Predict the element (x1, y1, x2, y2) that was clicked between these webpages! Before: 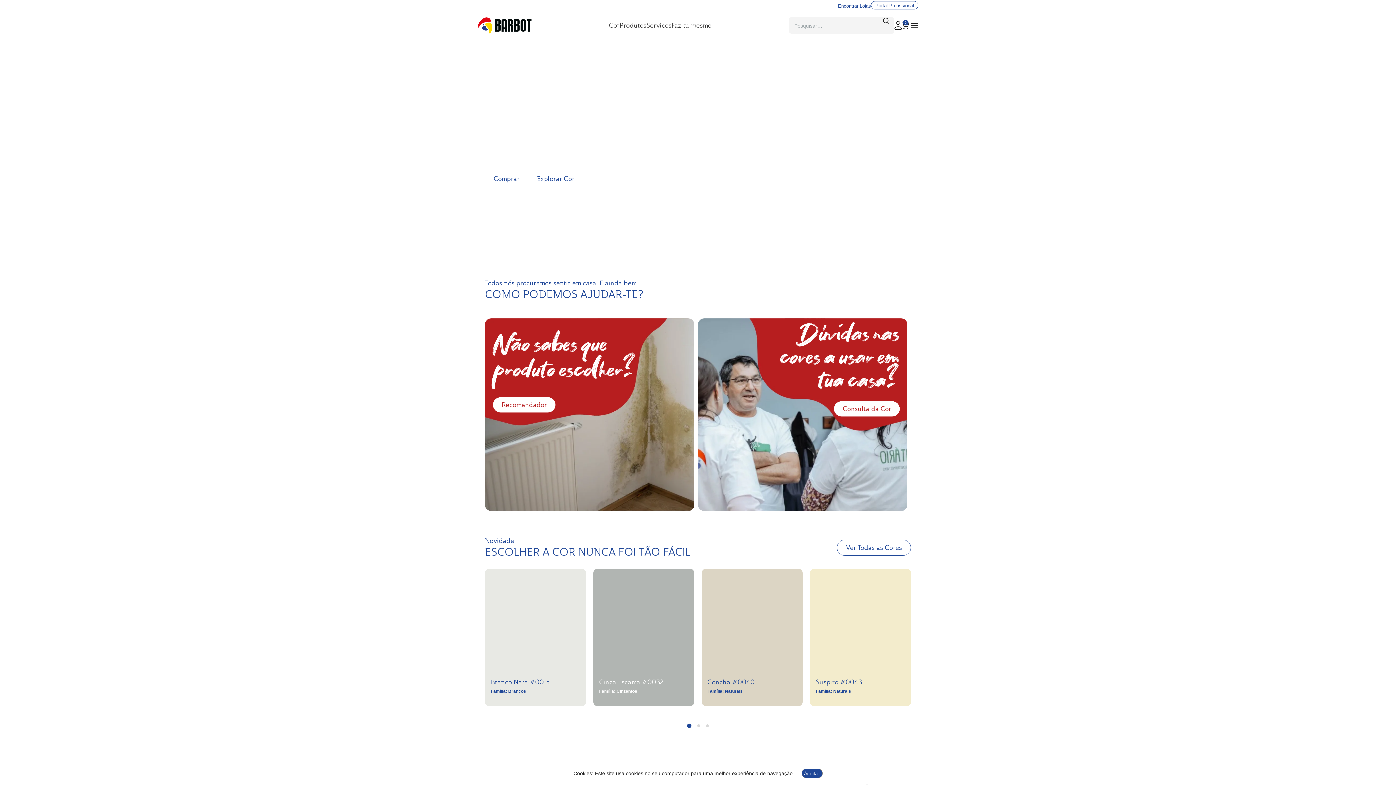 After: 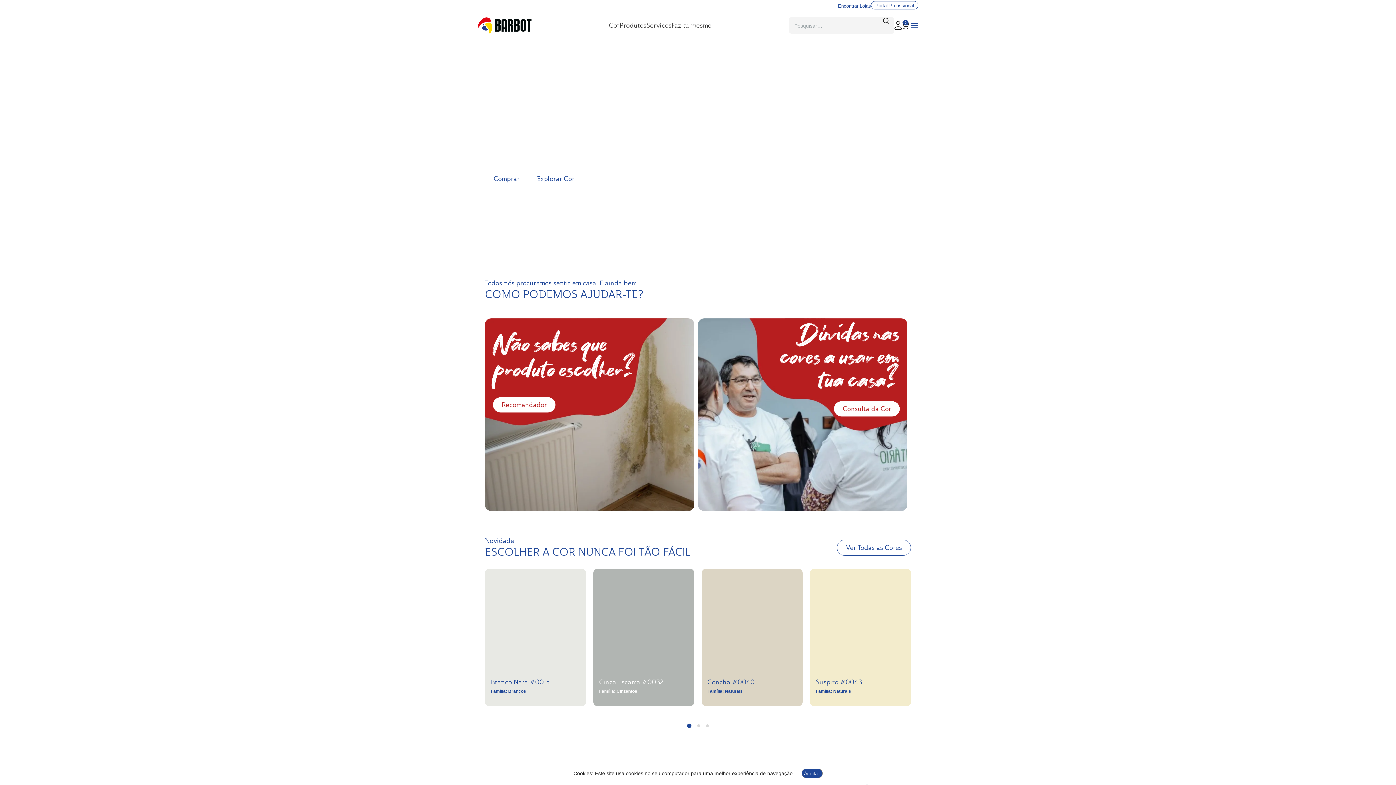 Action: bbox: (911, 18, 918, 32)